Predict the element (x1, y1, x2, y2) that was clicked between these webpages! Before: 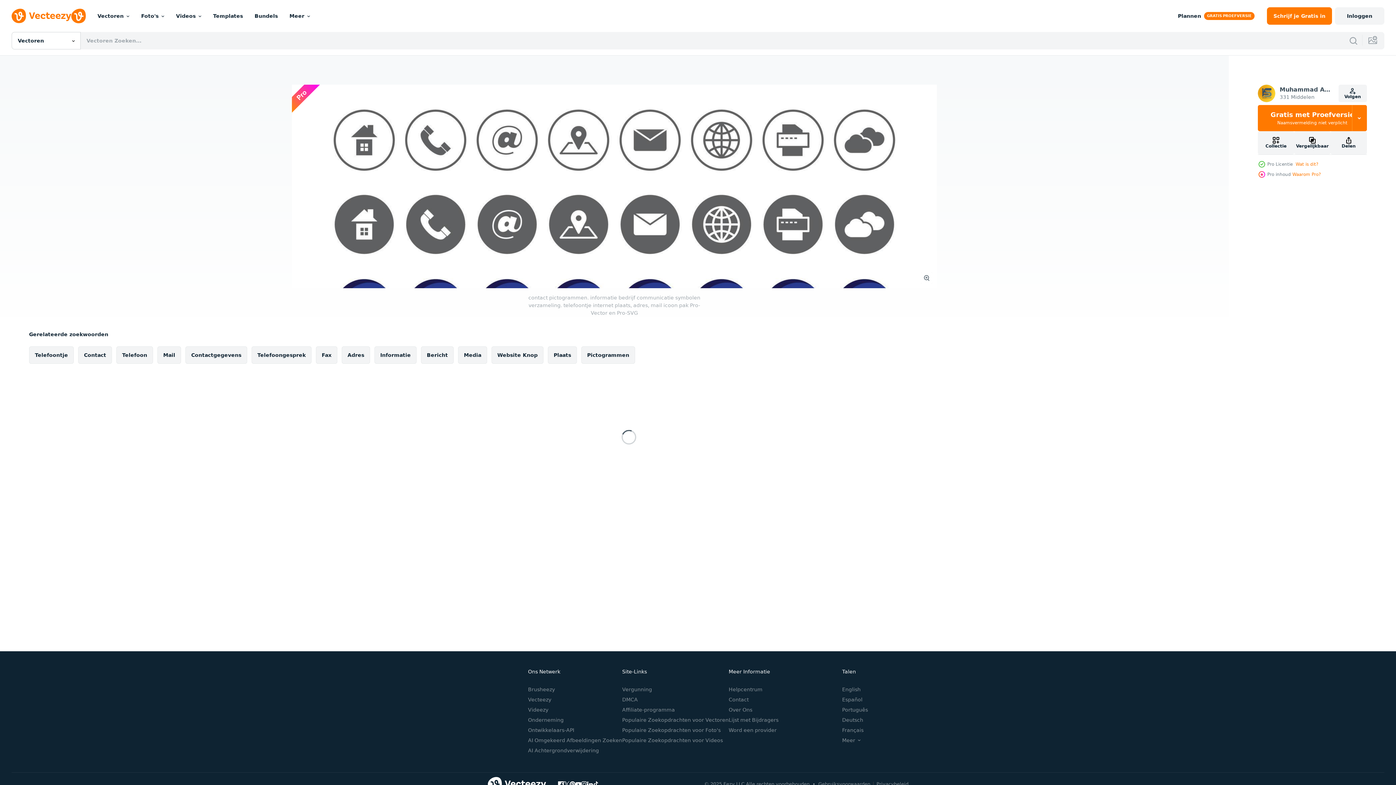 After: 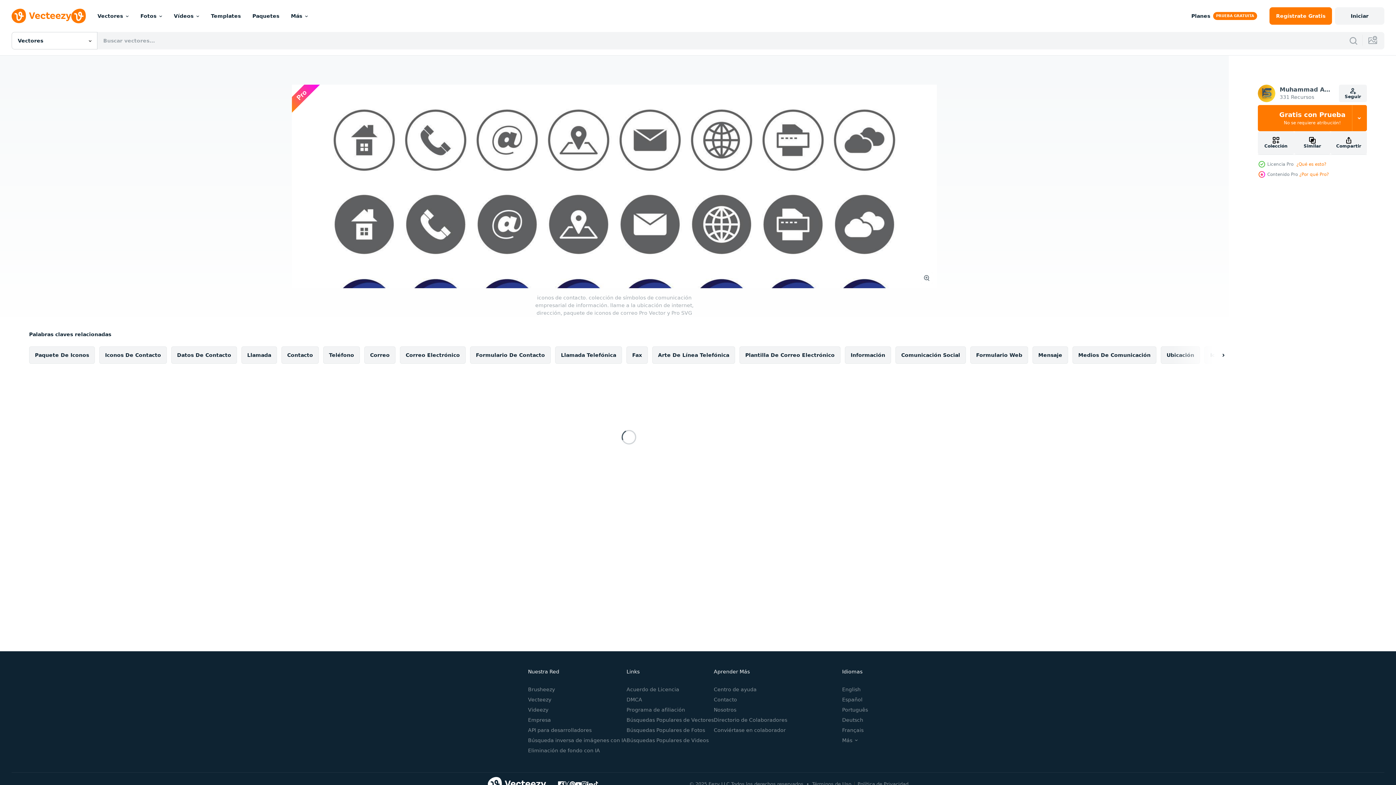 Action: label: Español bbox: (842, 697, 862, 702)